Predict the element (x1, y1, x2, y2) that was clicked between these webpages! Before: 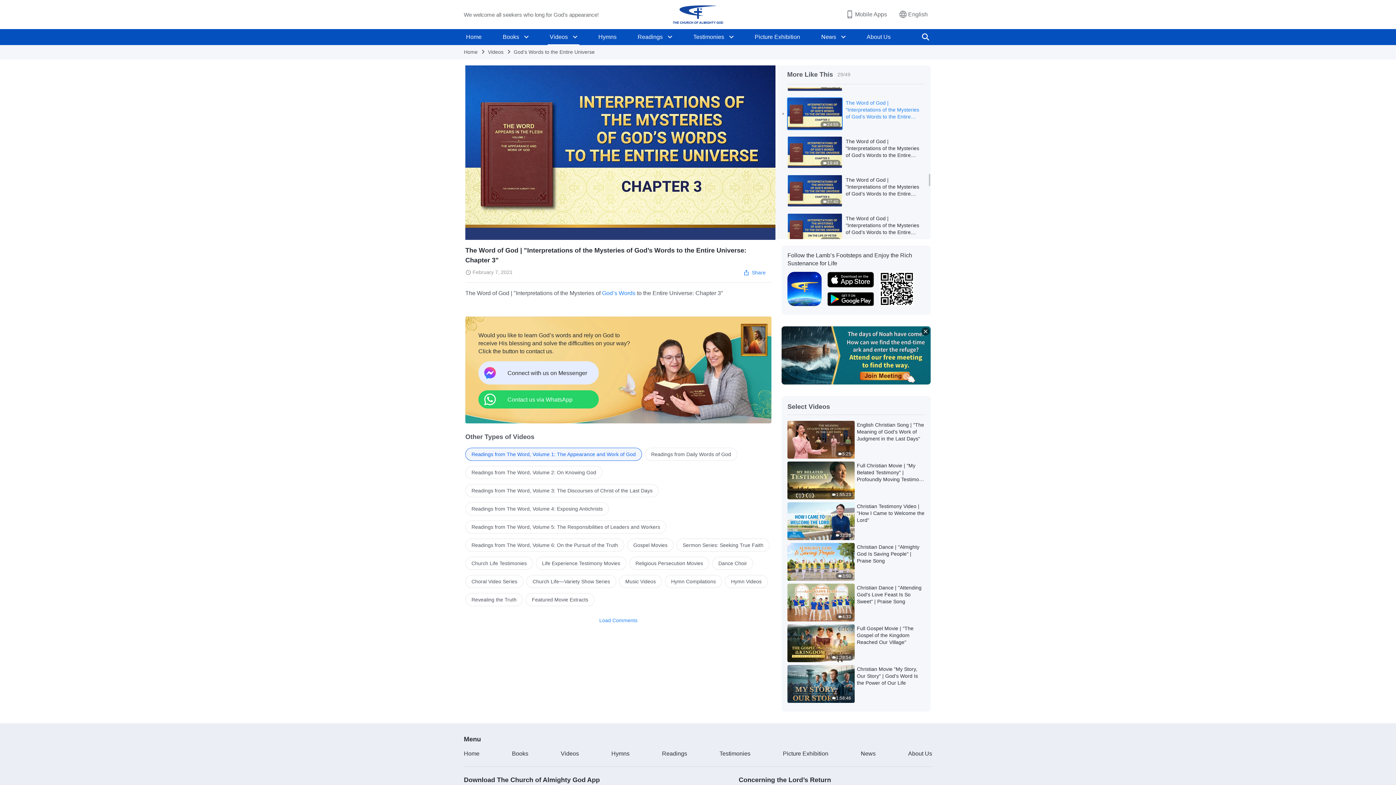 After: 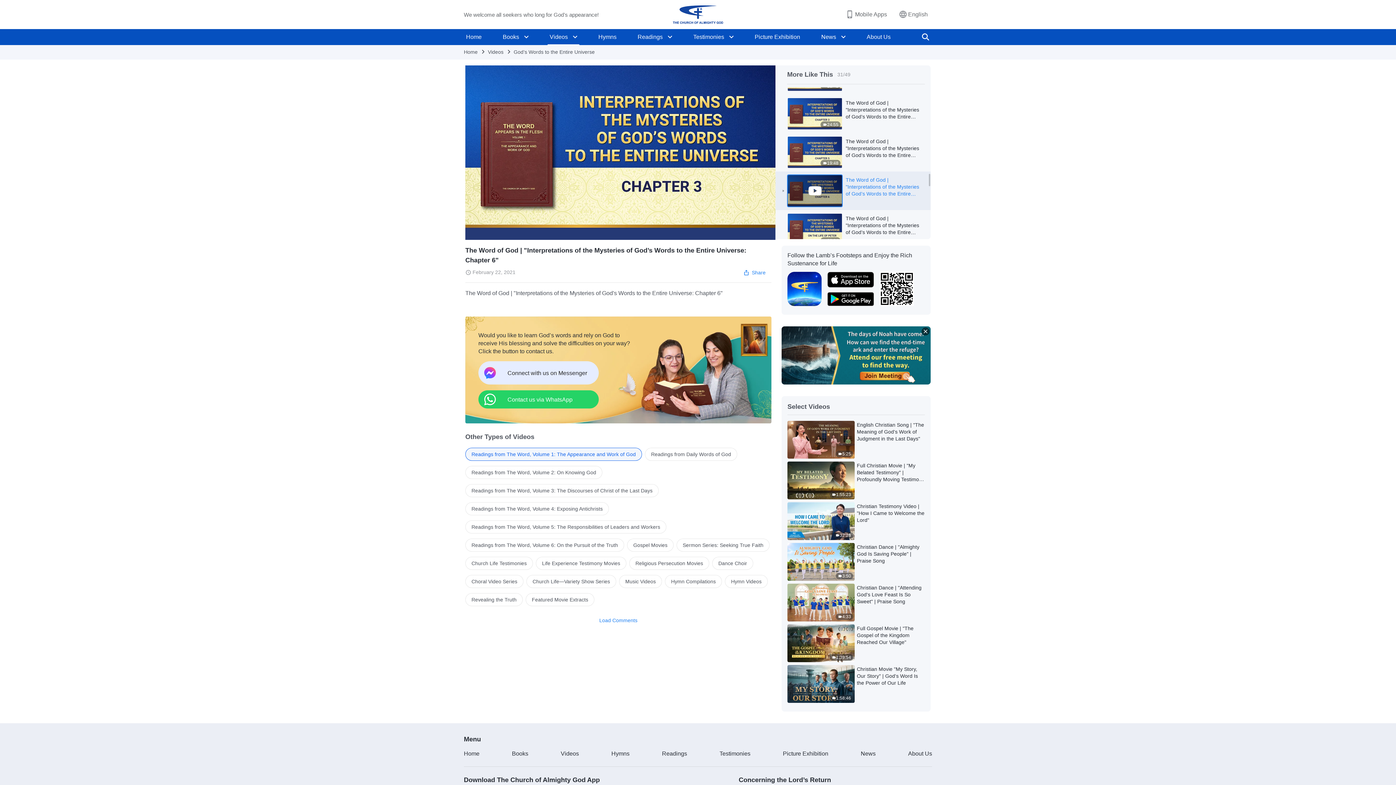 Action: label: 27:40 bbox: (787, 174, 843, 207)